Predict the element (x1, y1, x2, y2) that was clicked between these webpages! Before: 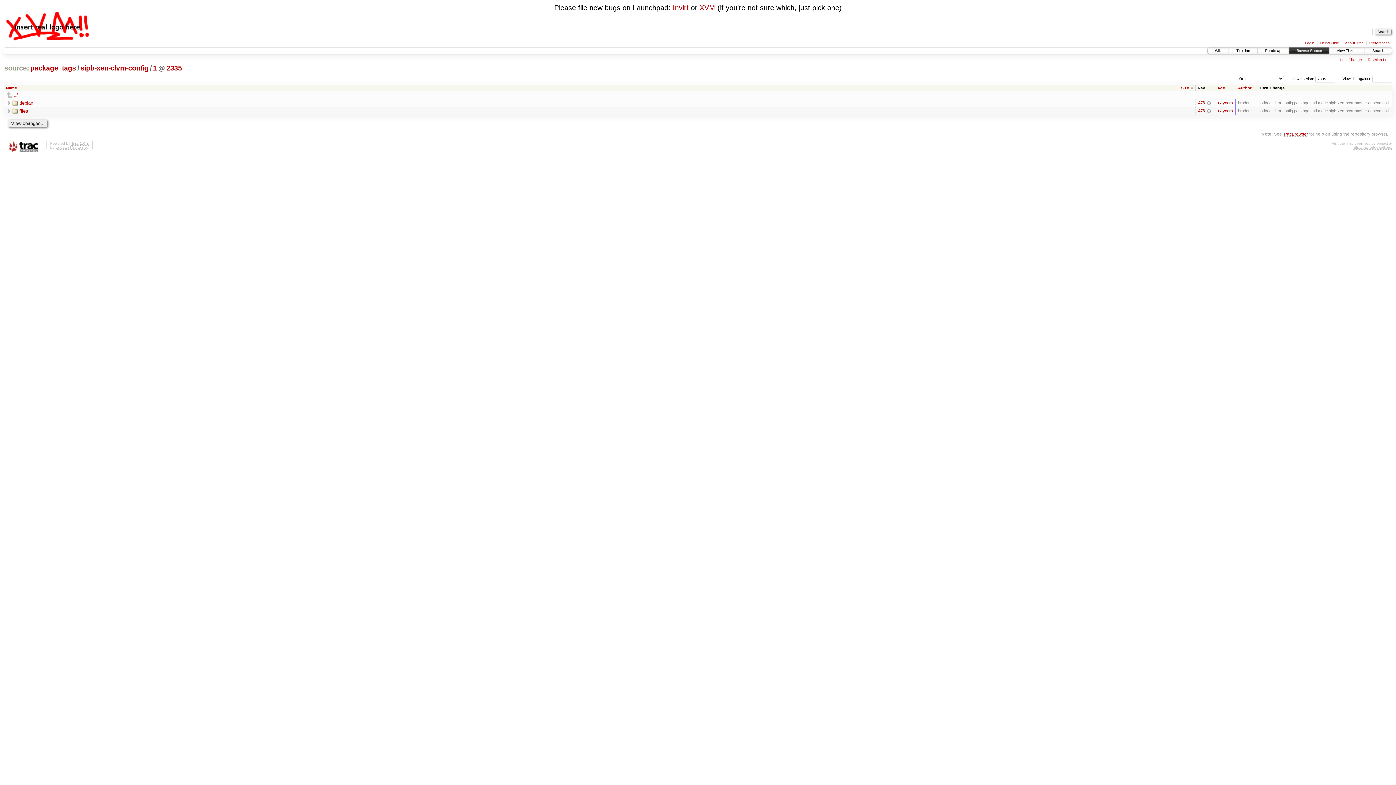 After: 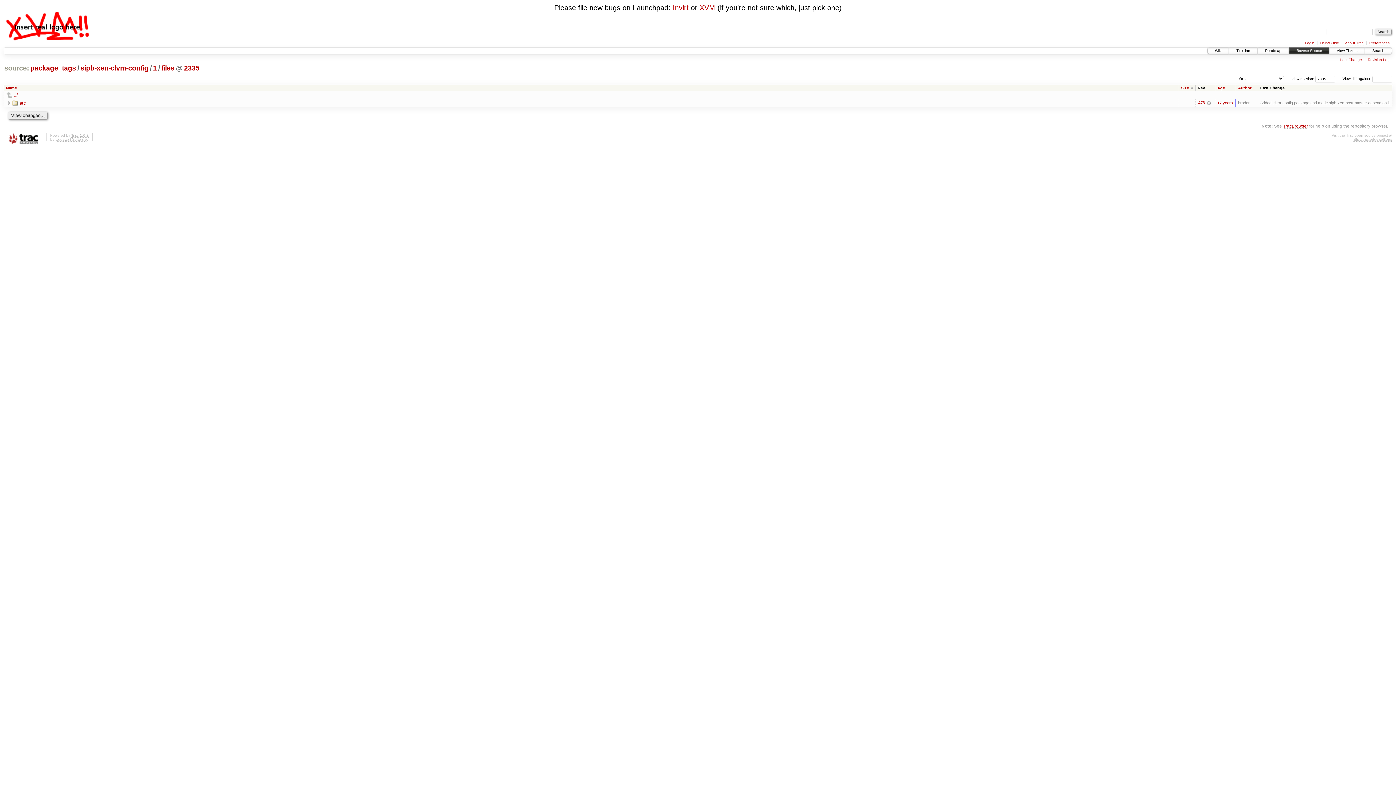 Action: bbox: (12, 108, 28, 113) label: files